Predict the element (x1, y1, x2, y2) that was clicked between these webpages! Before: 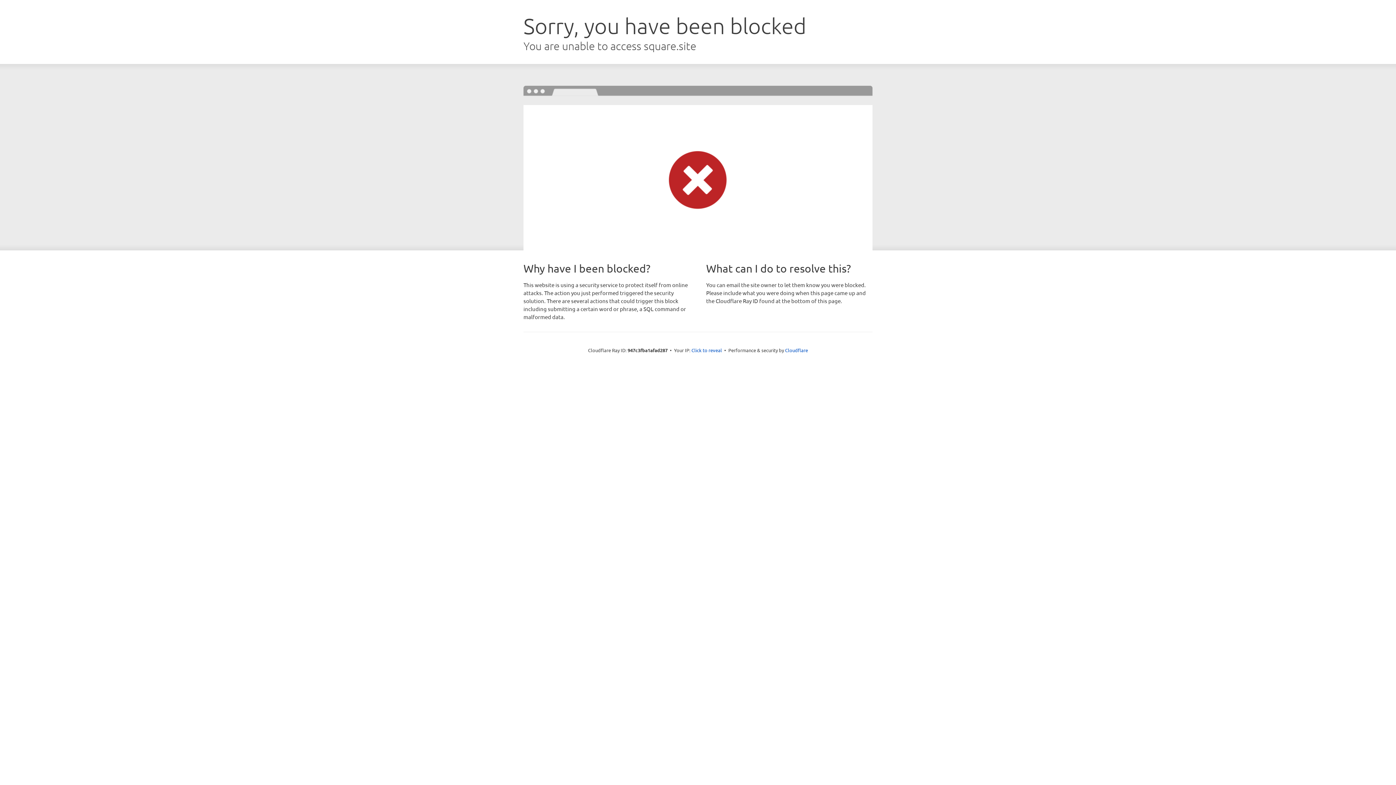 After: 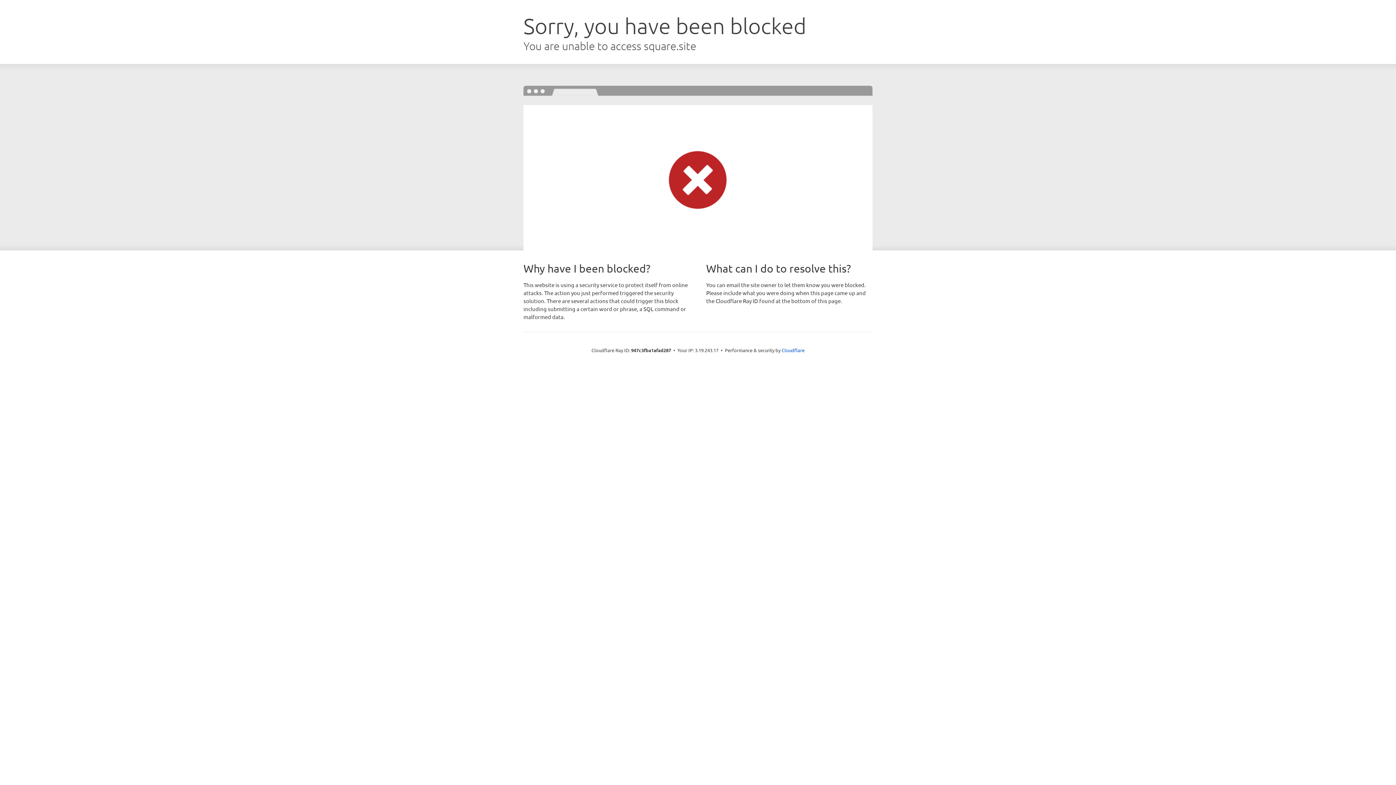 Action: bbox: (691, 346, 722, 353) label: Click to reveal